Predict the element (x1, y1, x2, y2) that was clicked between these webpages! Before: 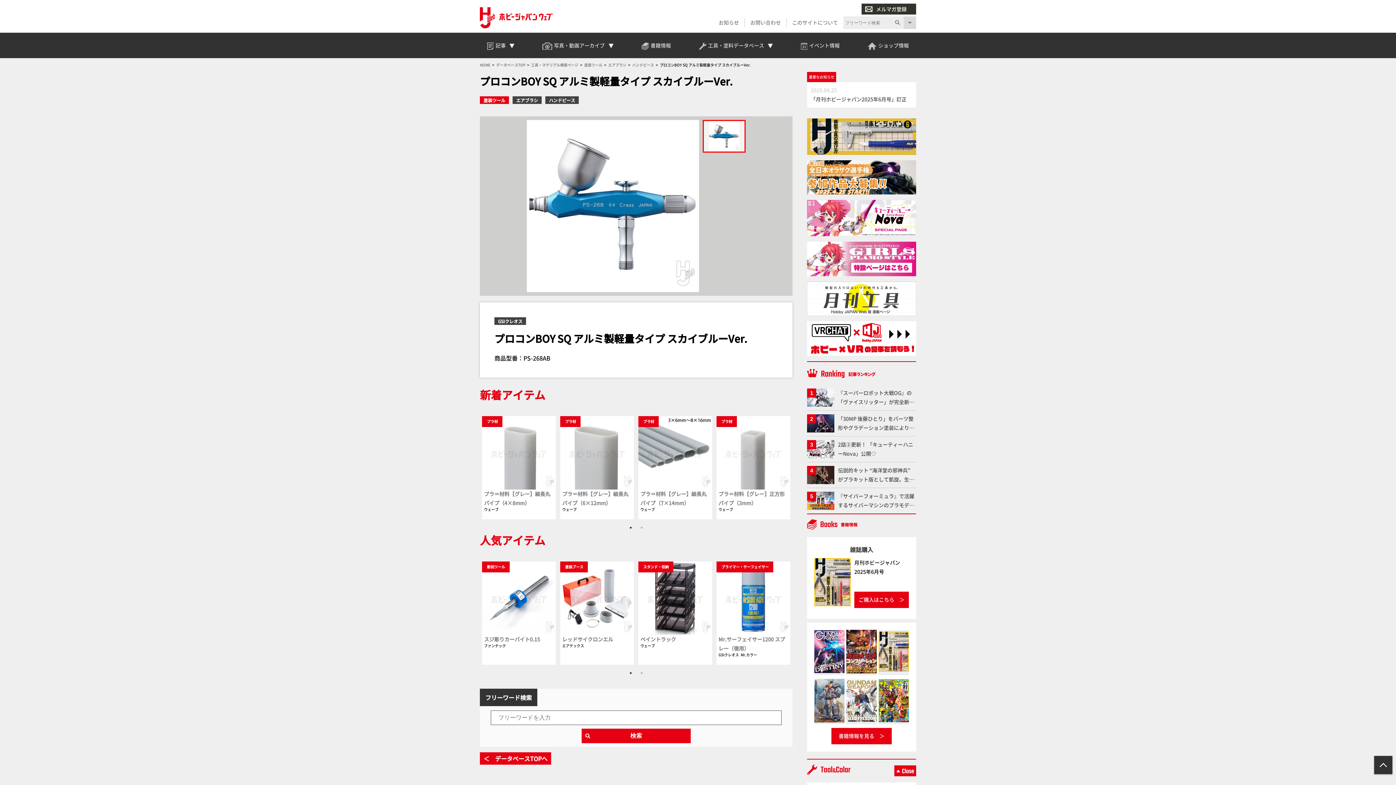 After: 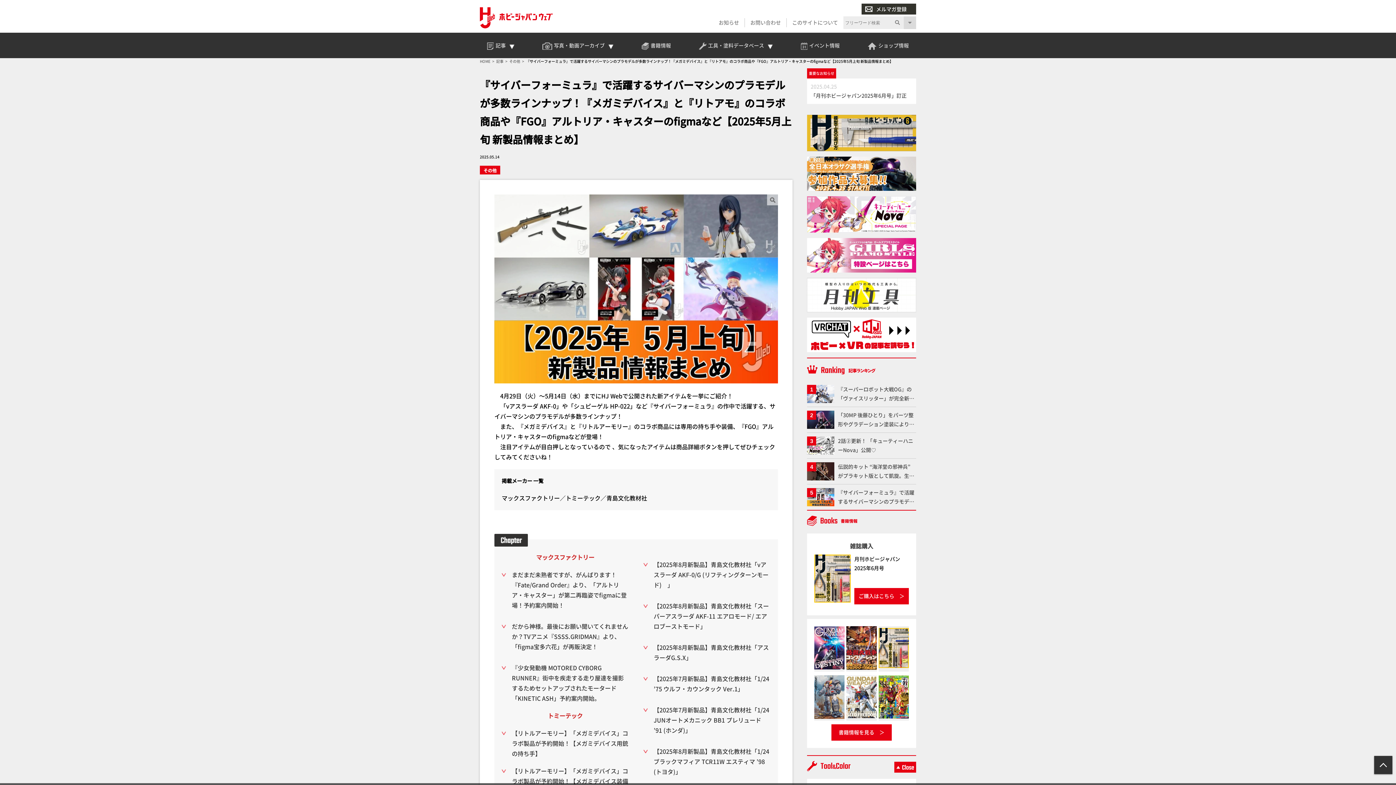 Action: bbox: (807, 488, 916, 513) label: 『サイバーフォーミュラ』で活躍するサイバーマシンのプラモデルが多数ラインナップ！『メガミデバイス』と『リトアモ』のコラボ商品や『FGO』アルトリア・キャスターのfigmaなど【2025年5月上旬 新製品情報まとめ】